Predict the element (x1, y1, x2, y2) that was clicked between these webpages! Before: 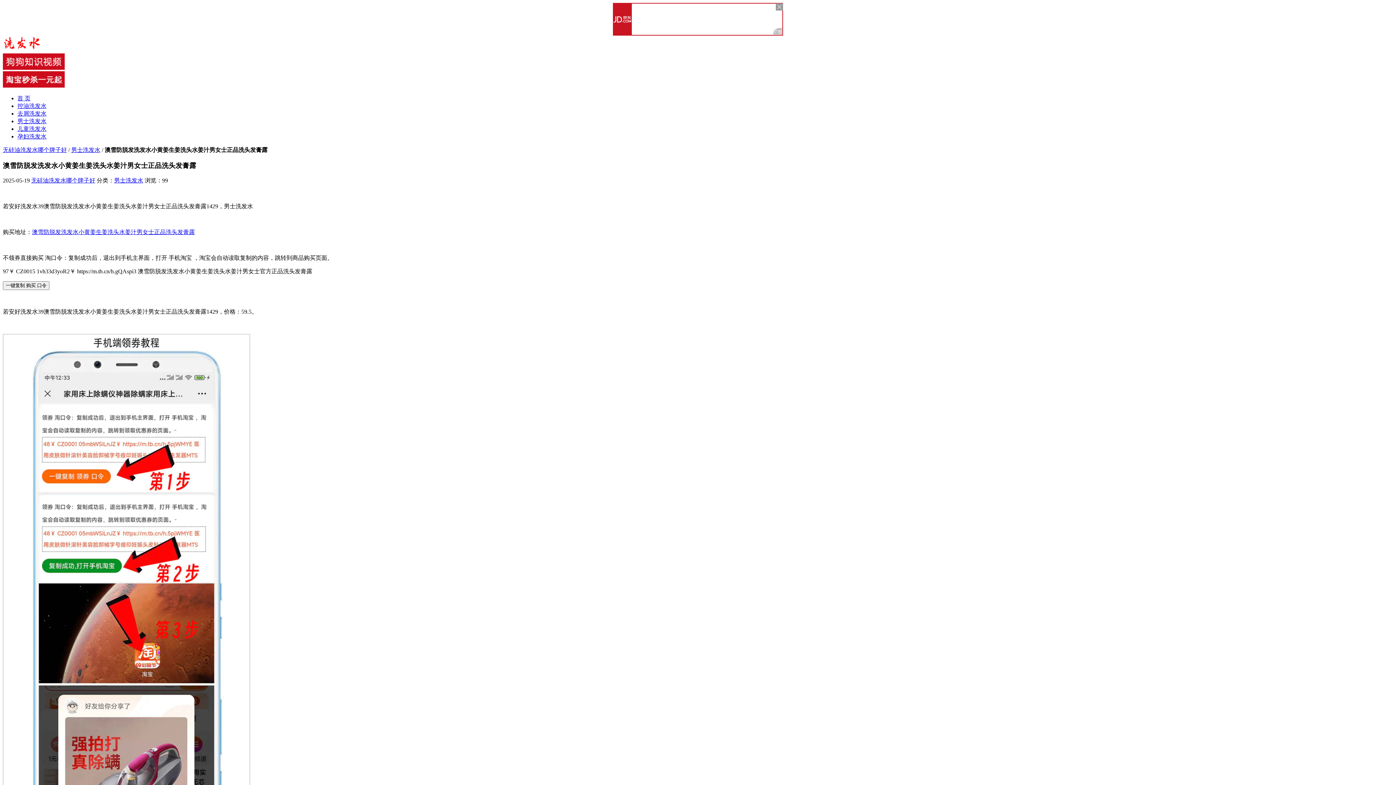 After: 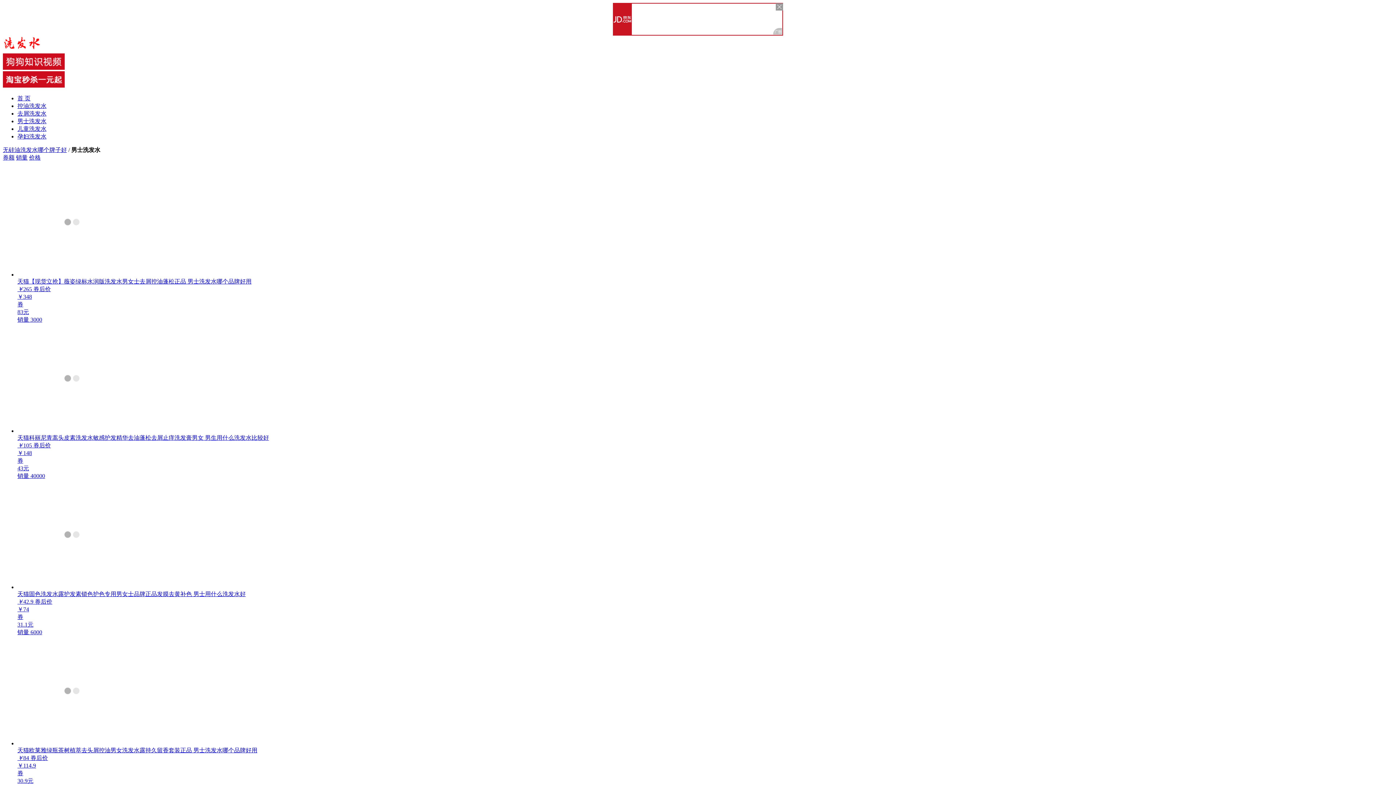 Action: label: 男士洗发水 bbox: (114, 177, 143, 183)